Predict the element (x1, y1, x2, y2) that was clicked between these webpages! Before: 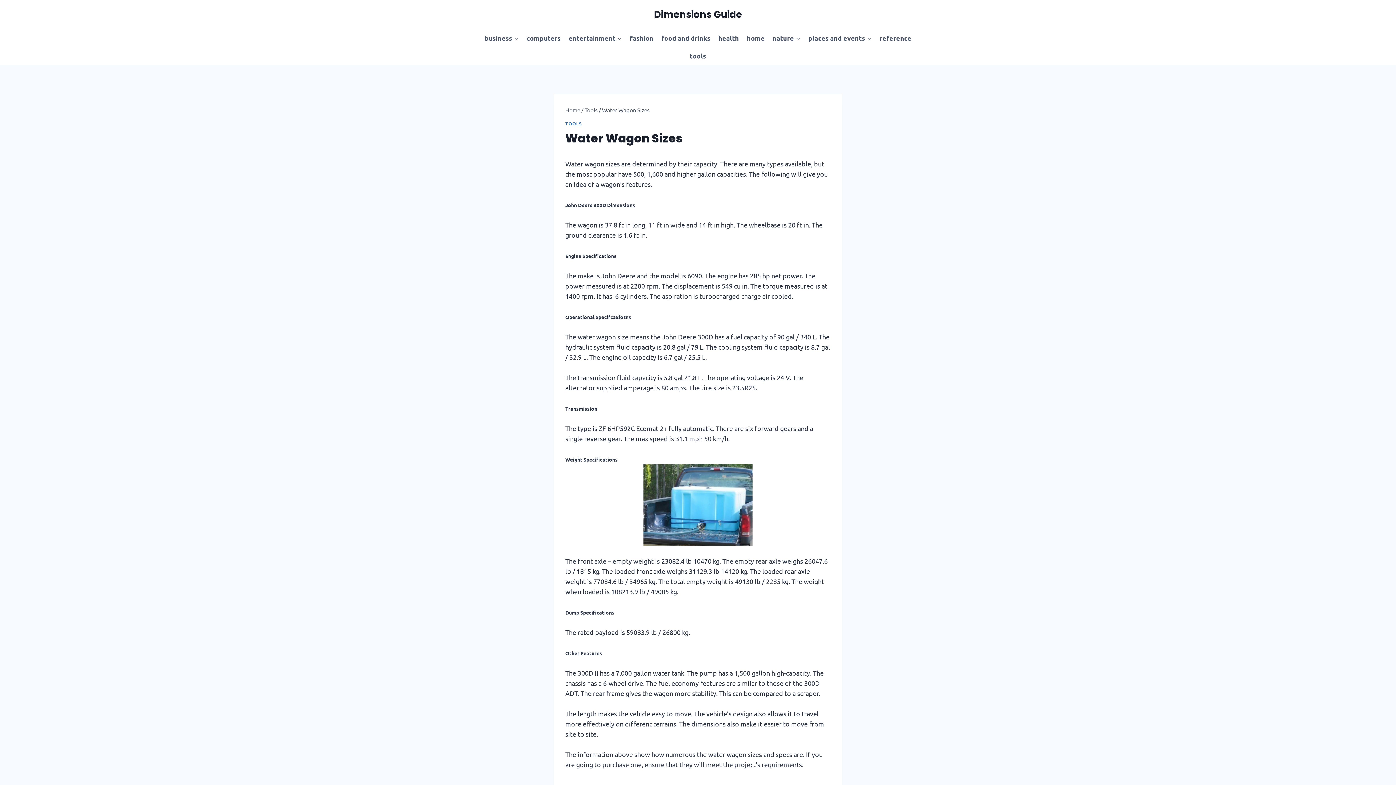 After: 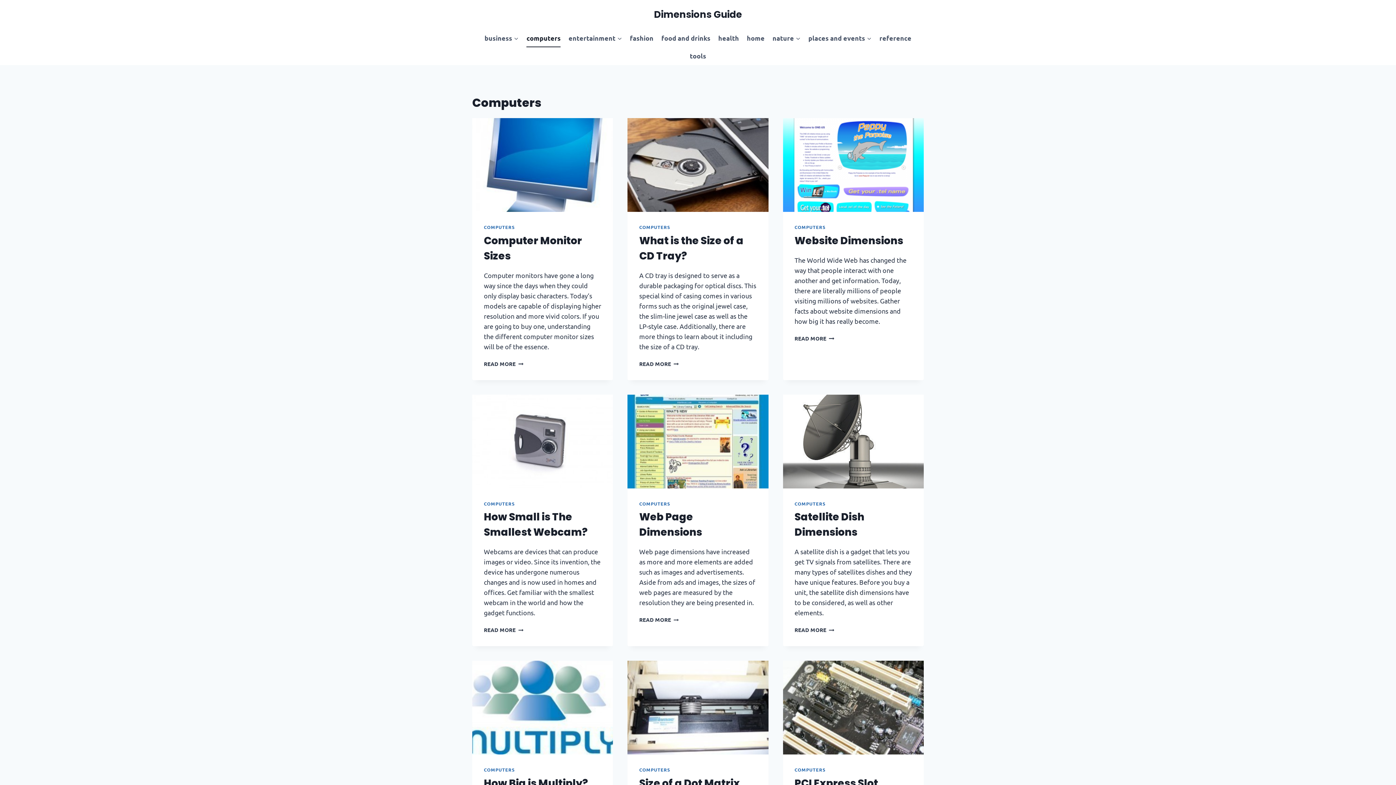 Action: bbox: (522, 29, 564, 47) label: computers